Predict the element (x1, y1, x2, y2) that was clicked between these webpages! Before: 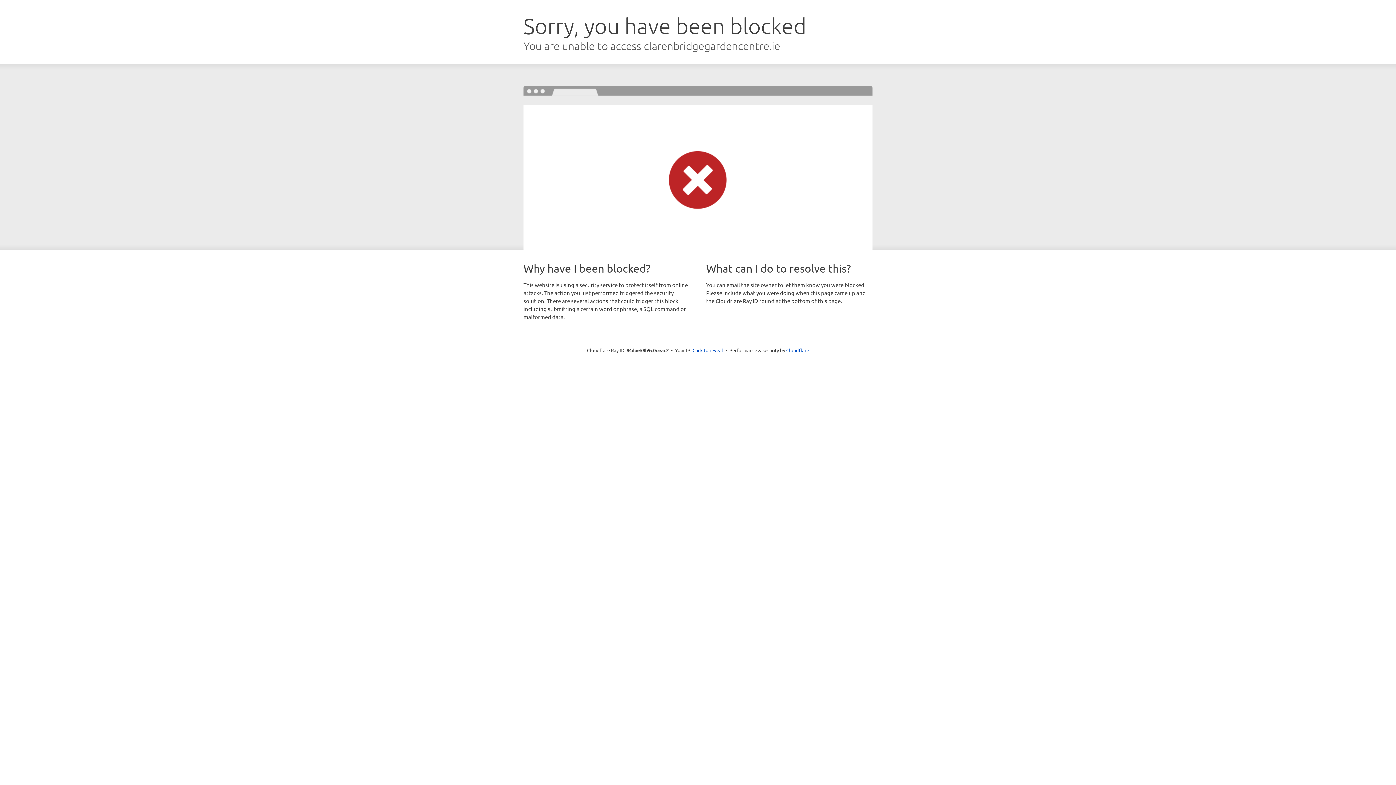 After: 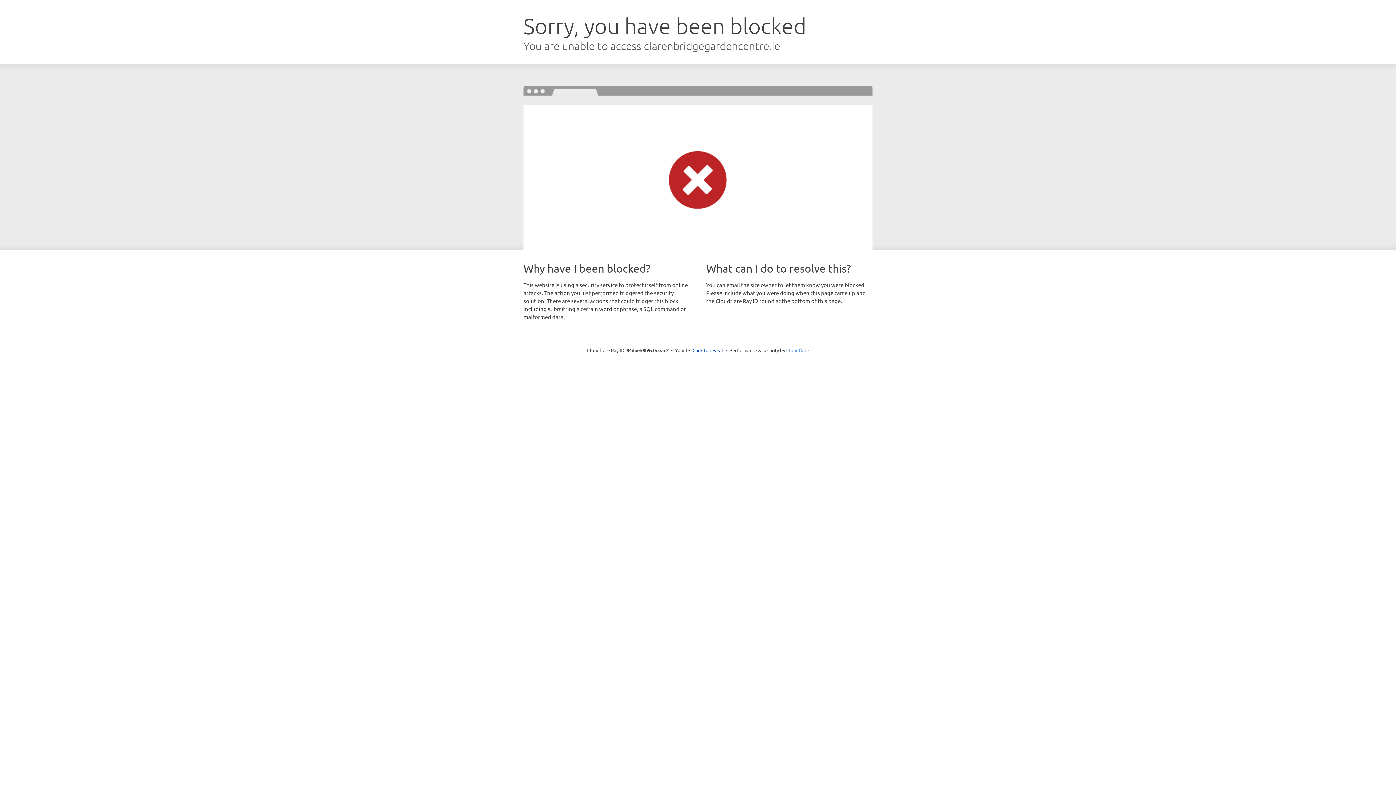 Action: bbox: (786, 347, 809, 353) label: Cloudflare